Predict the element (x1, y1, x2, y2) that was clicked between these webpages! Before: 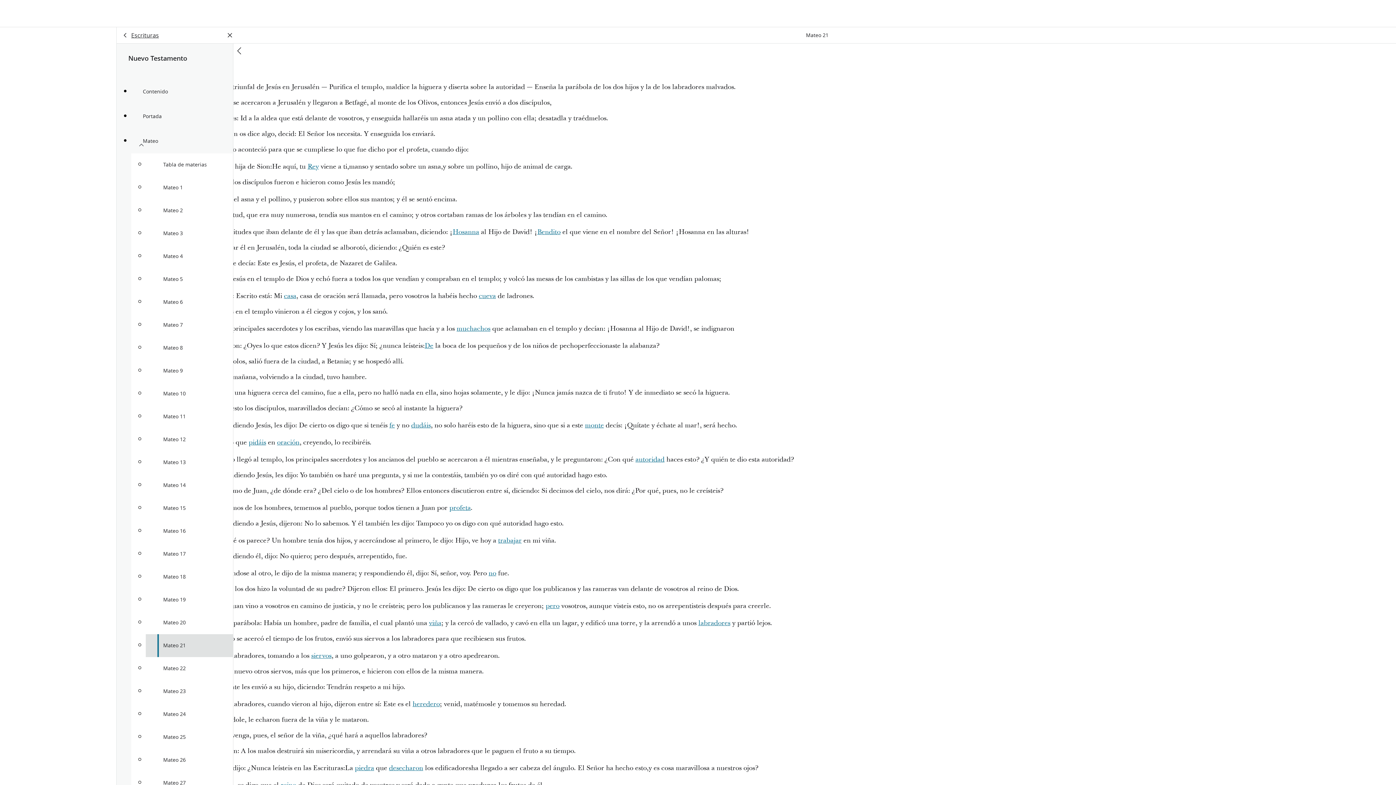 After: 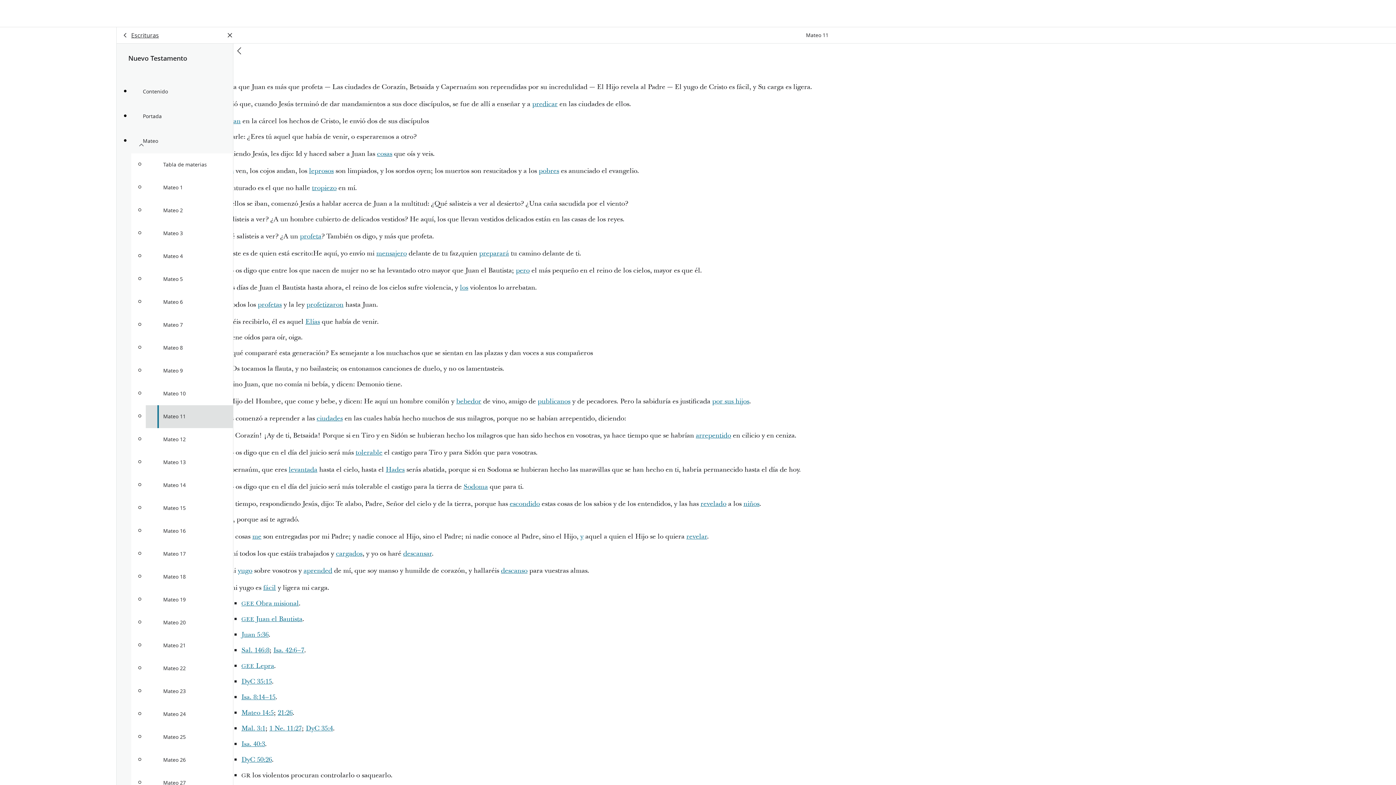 Action: bbox: (145, 405, 233, 428) label: Mateo 11